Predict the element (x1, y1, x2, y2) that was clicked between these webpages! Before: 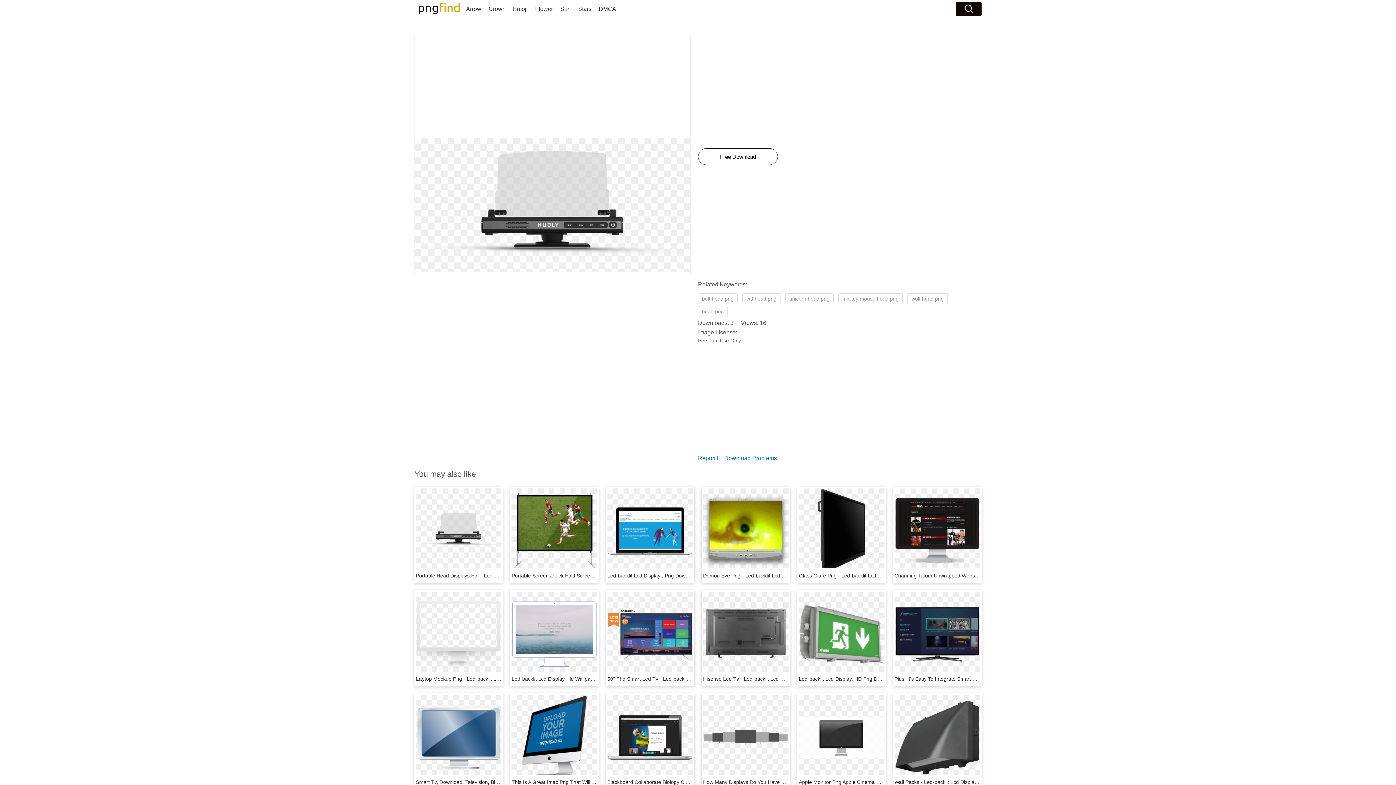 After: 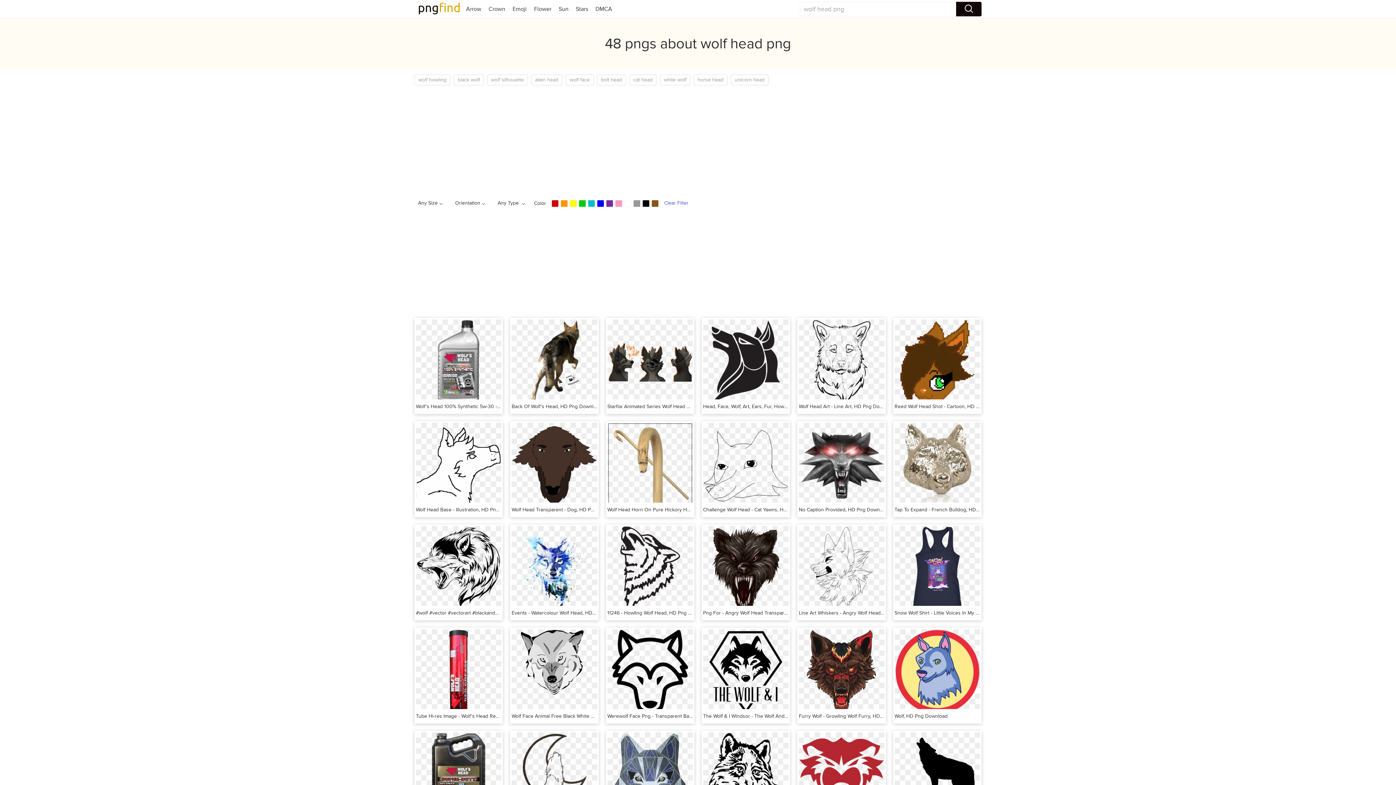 Action: label: wolf head png bbox: (907, 293, 948, 304)